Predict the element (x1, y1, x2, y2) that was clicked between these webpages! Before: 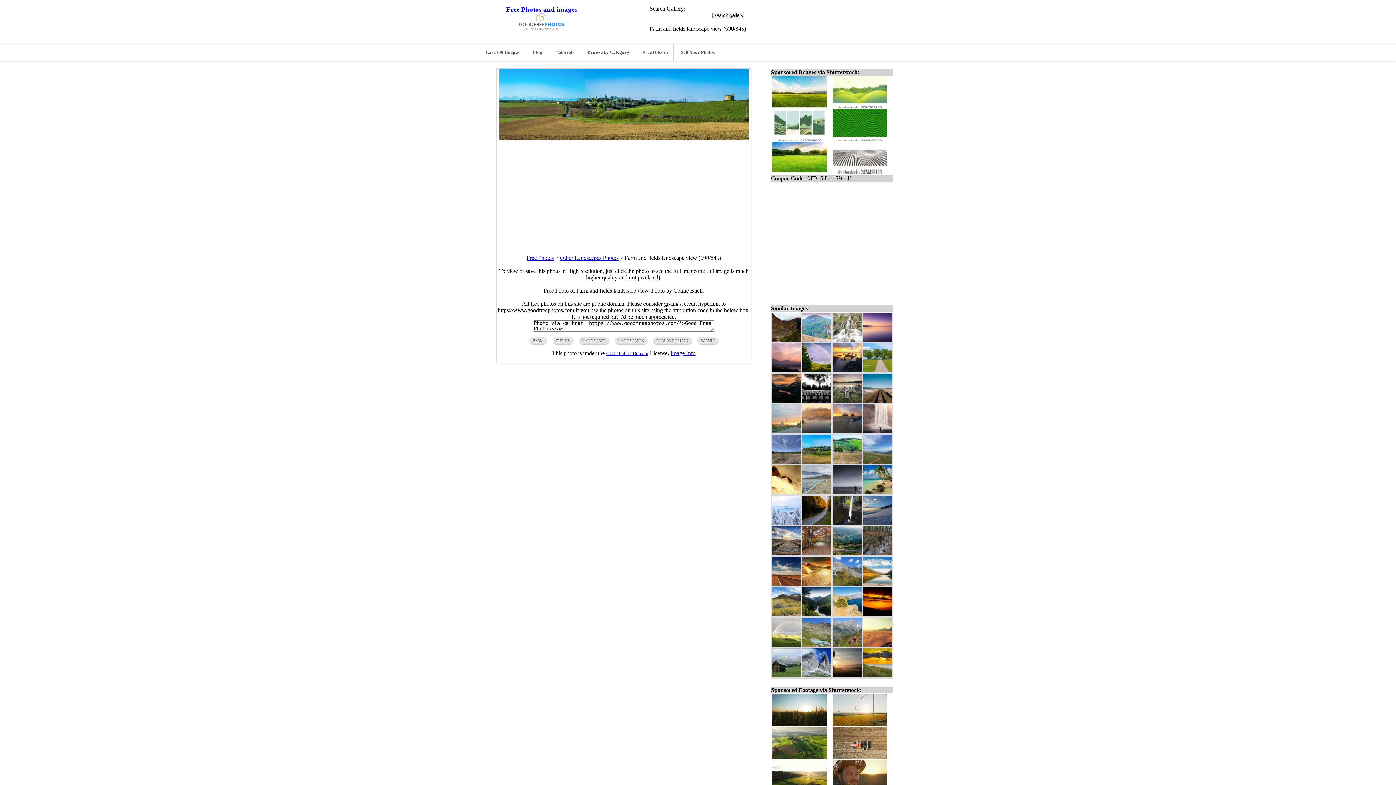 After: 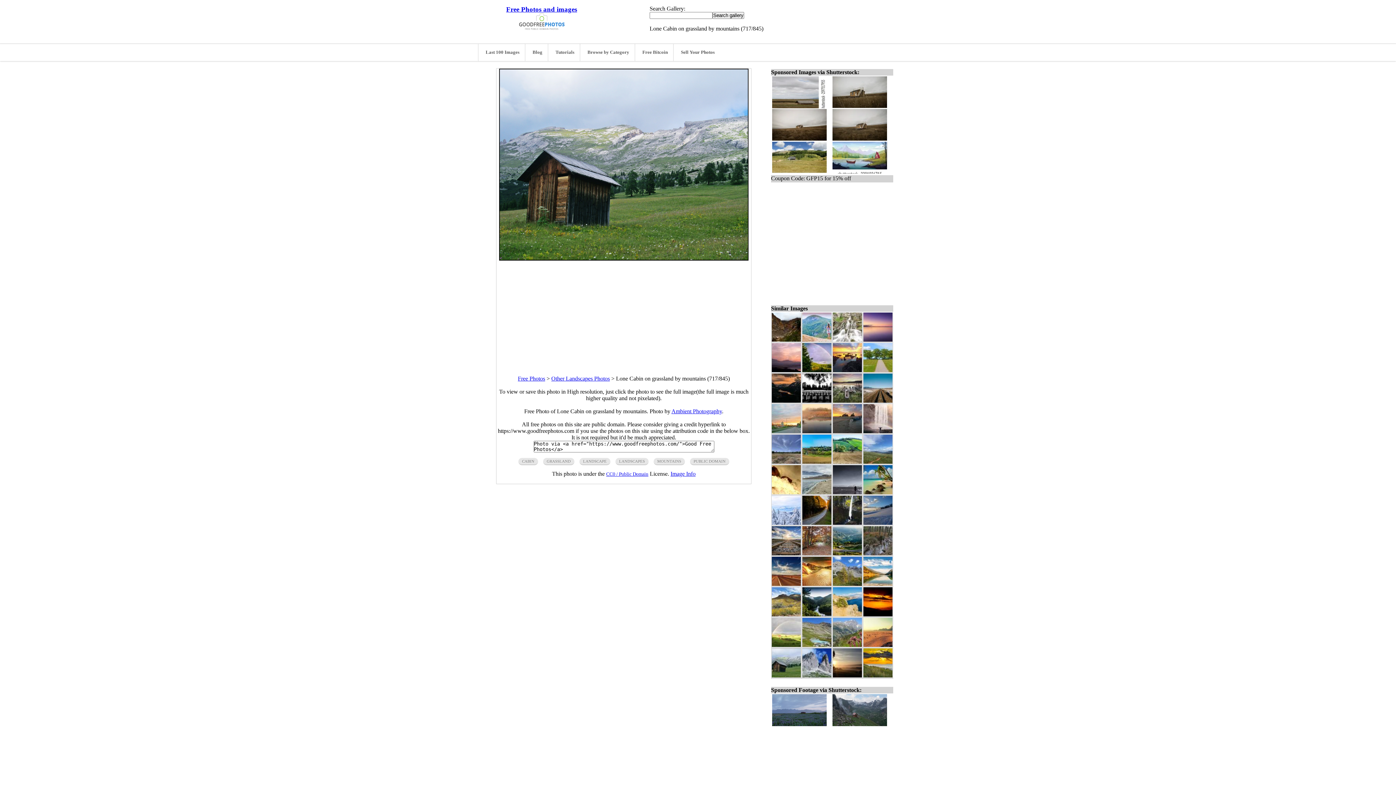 Action: bbox: (772, 672, 801, 678)